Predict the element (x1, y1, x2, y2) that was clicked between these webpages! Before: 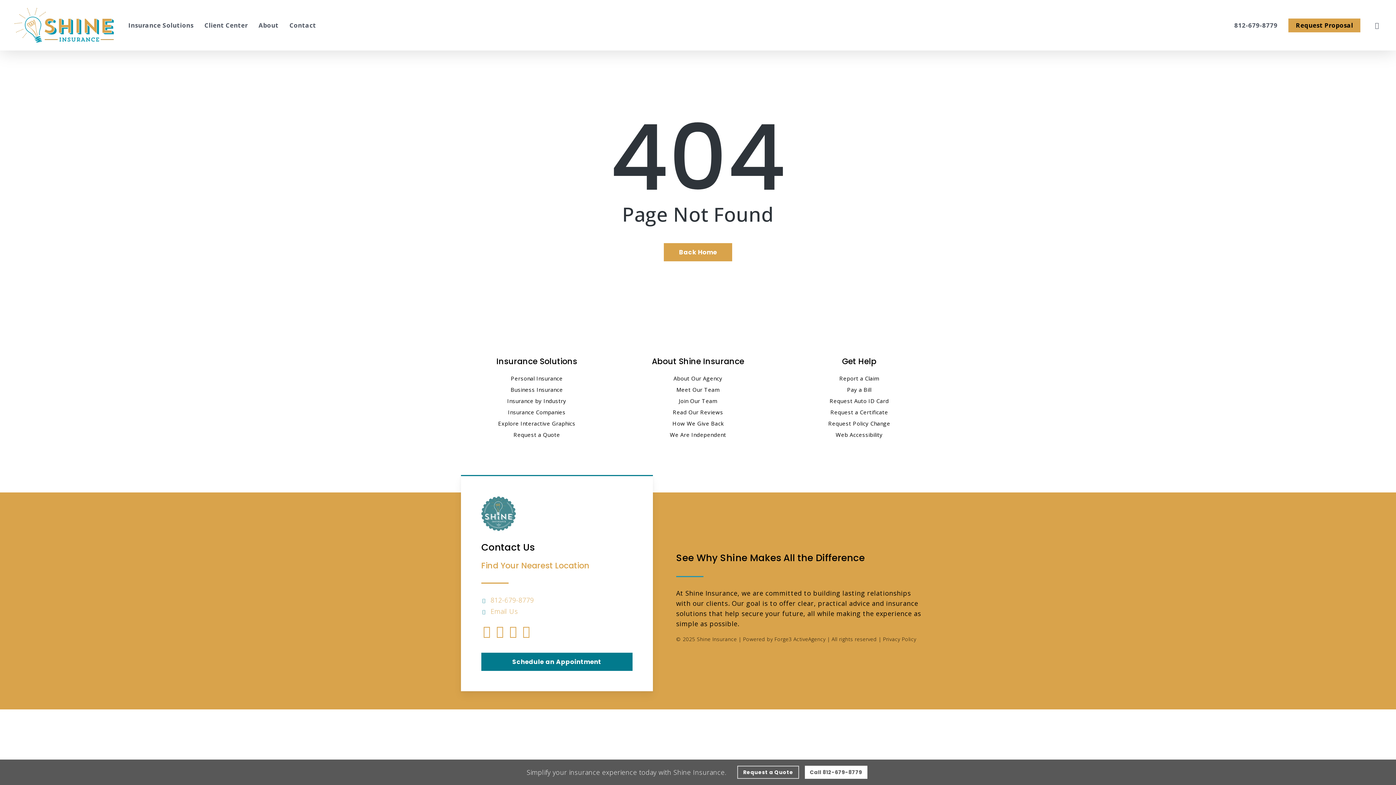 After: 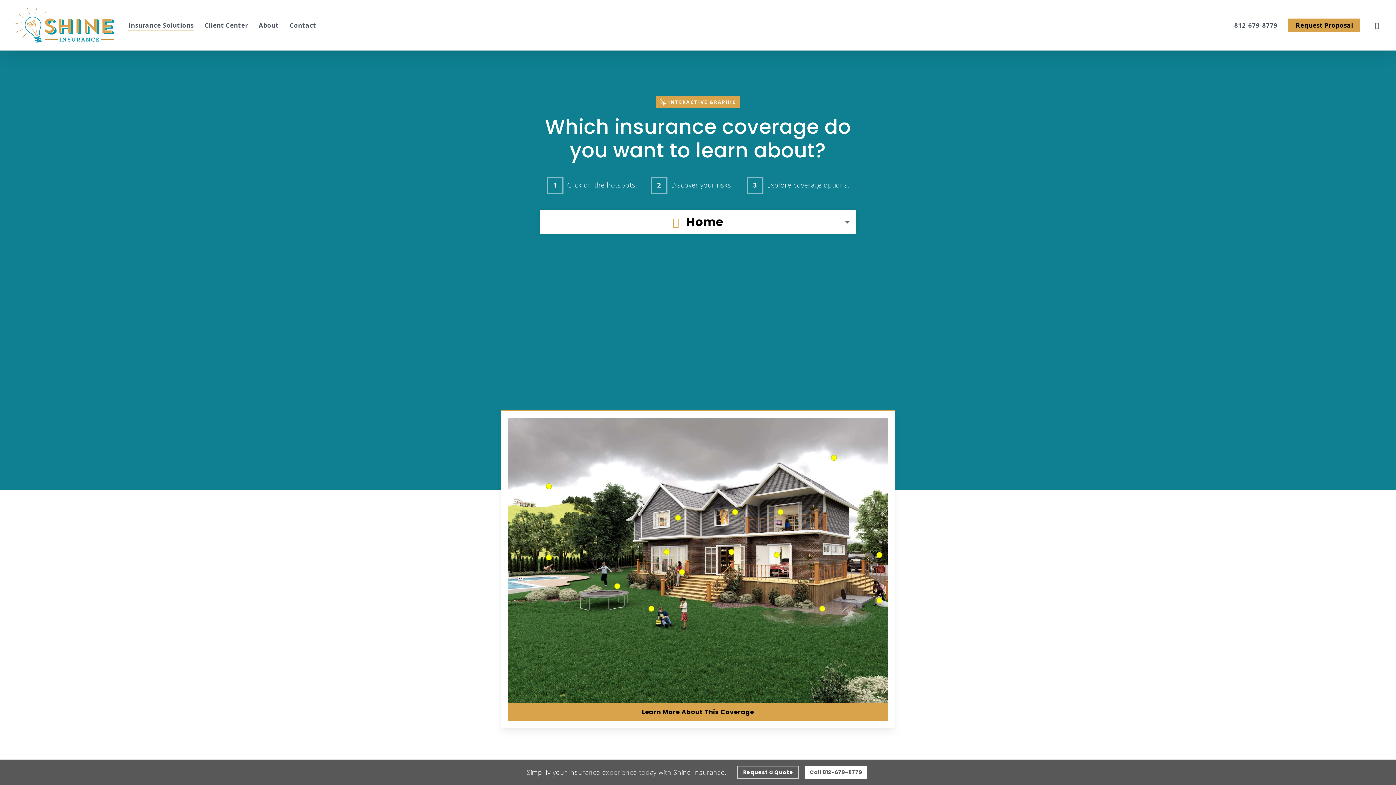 Action: bbox: (498, 420, 575, 427) label: Explore Interactive Graphics - Visit page Clickable Coverage